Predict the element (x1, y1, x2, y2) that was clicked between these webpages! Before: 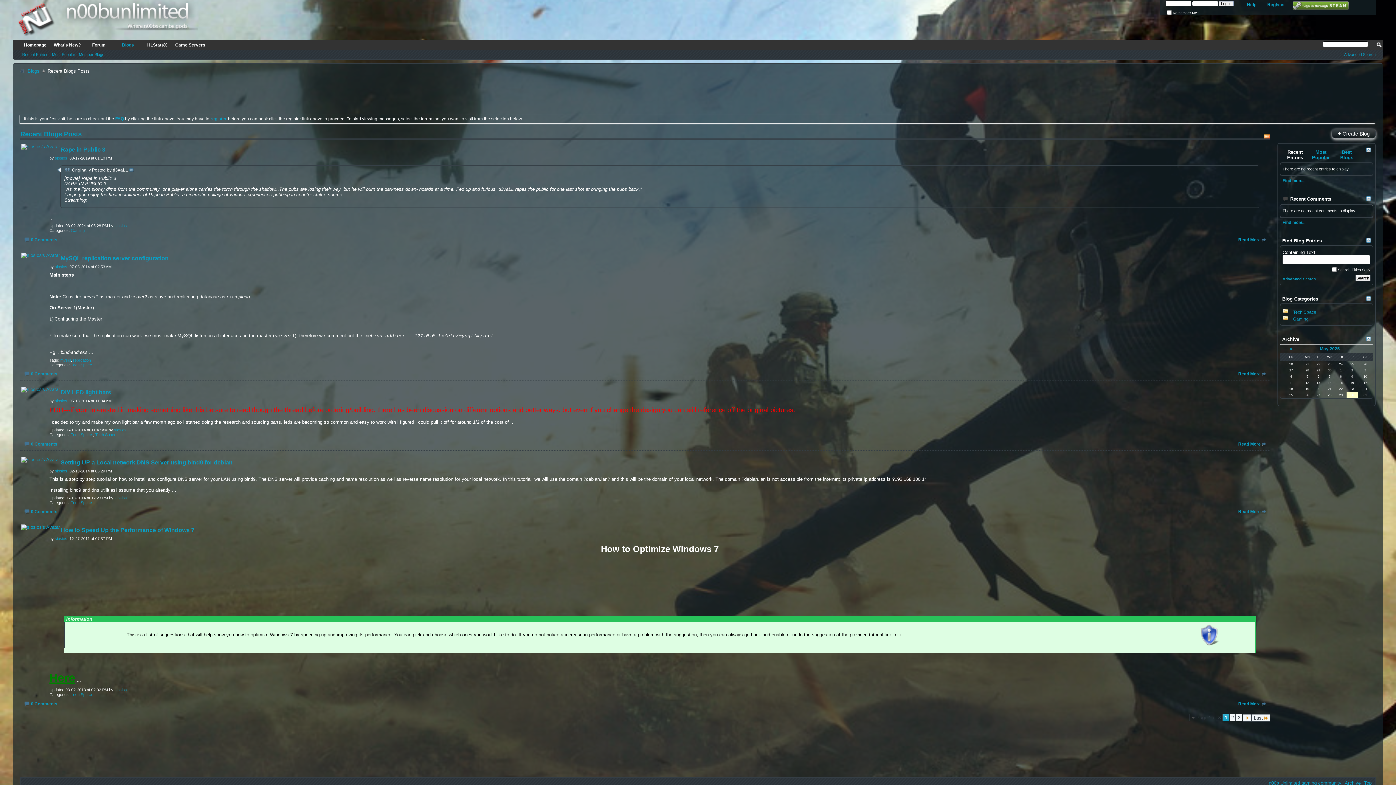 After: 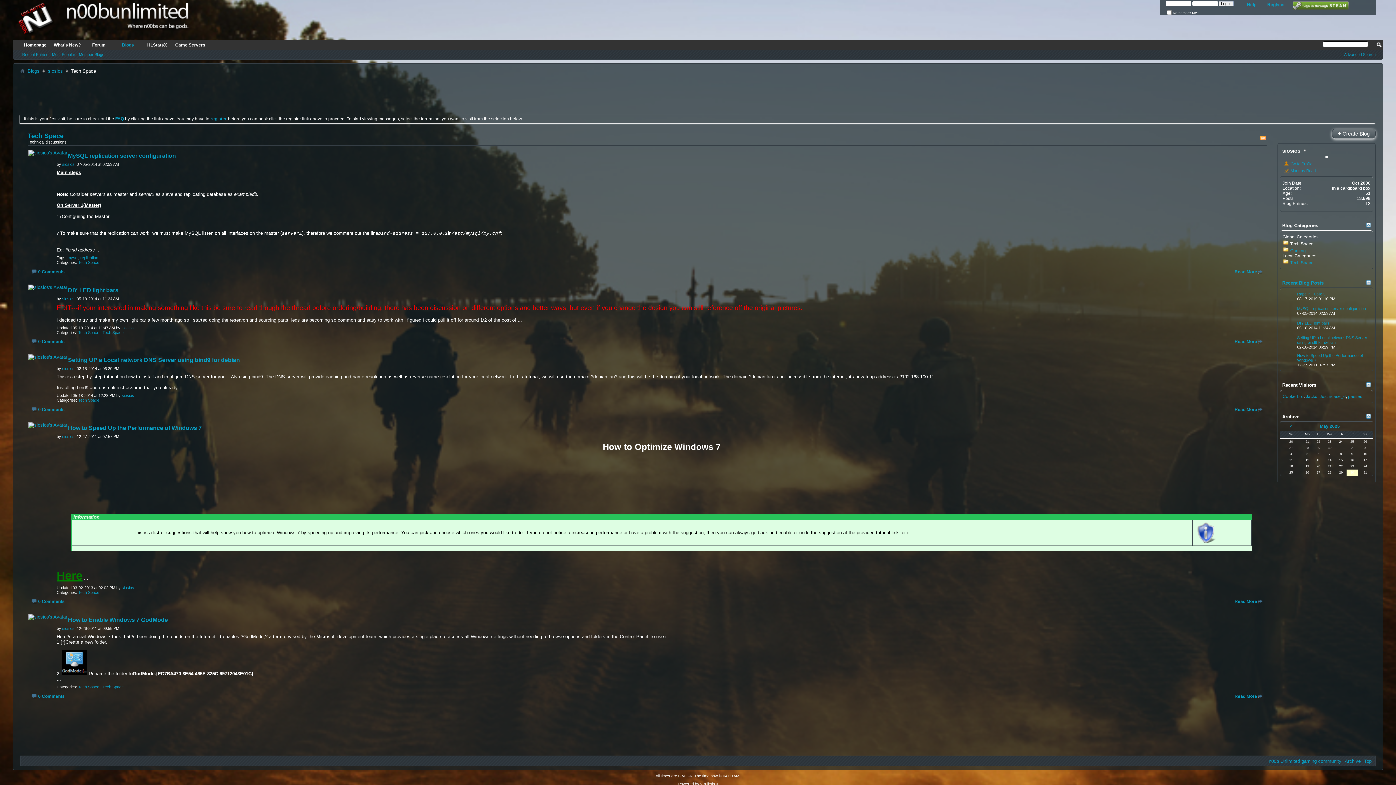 Action: label: Tech Space bbox: (70, 500, 92, 504)